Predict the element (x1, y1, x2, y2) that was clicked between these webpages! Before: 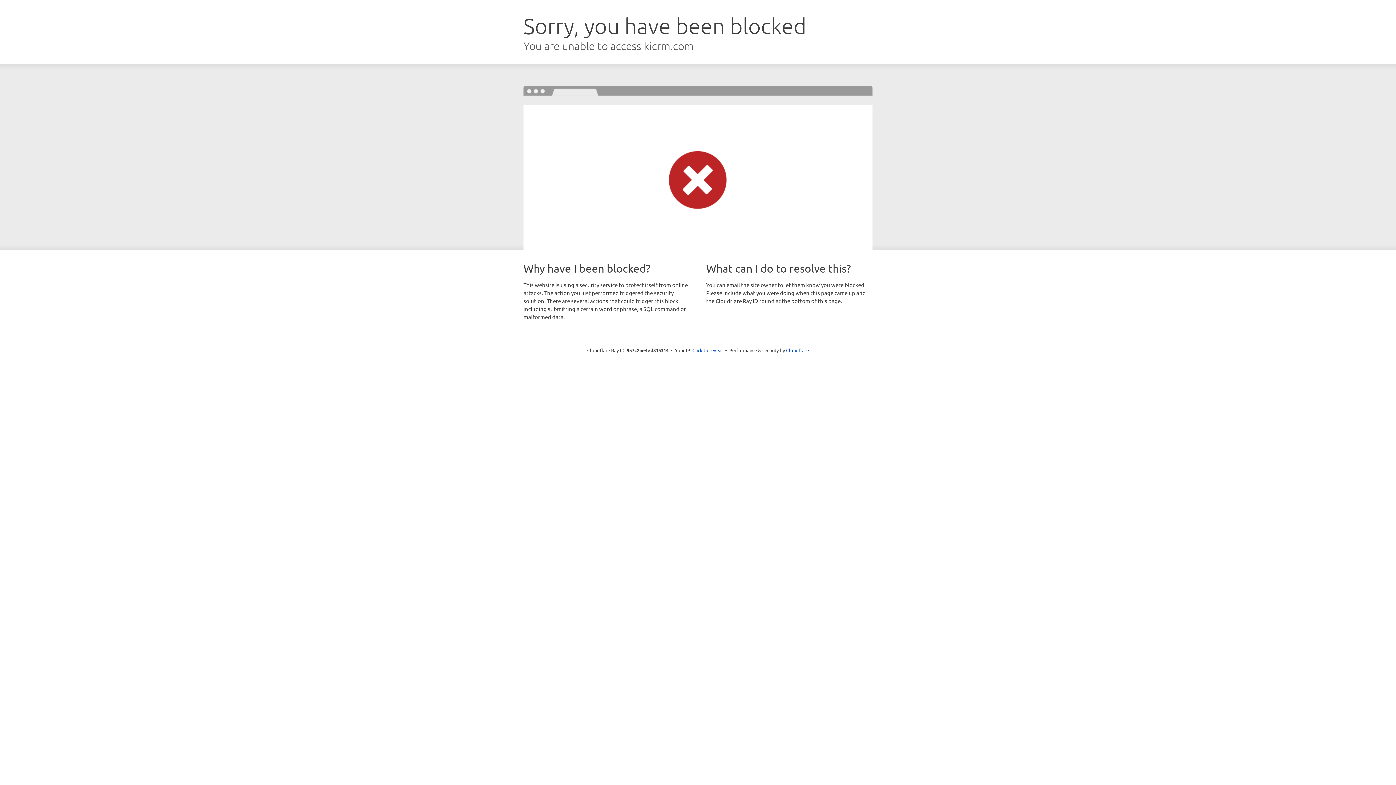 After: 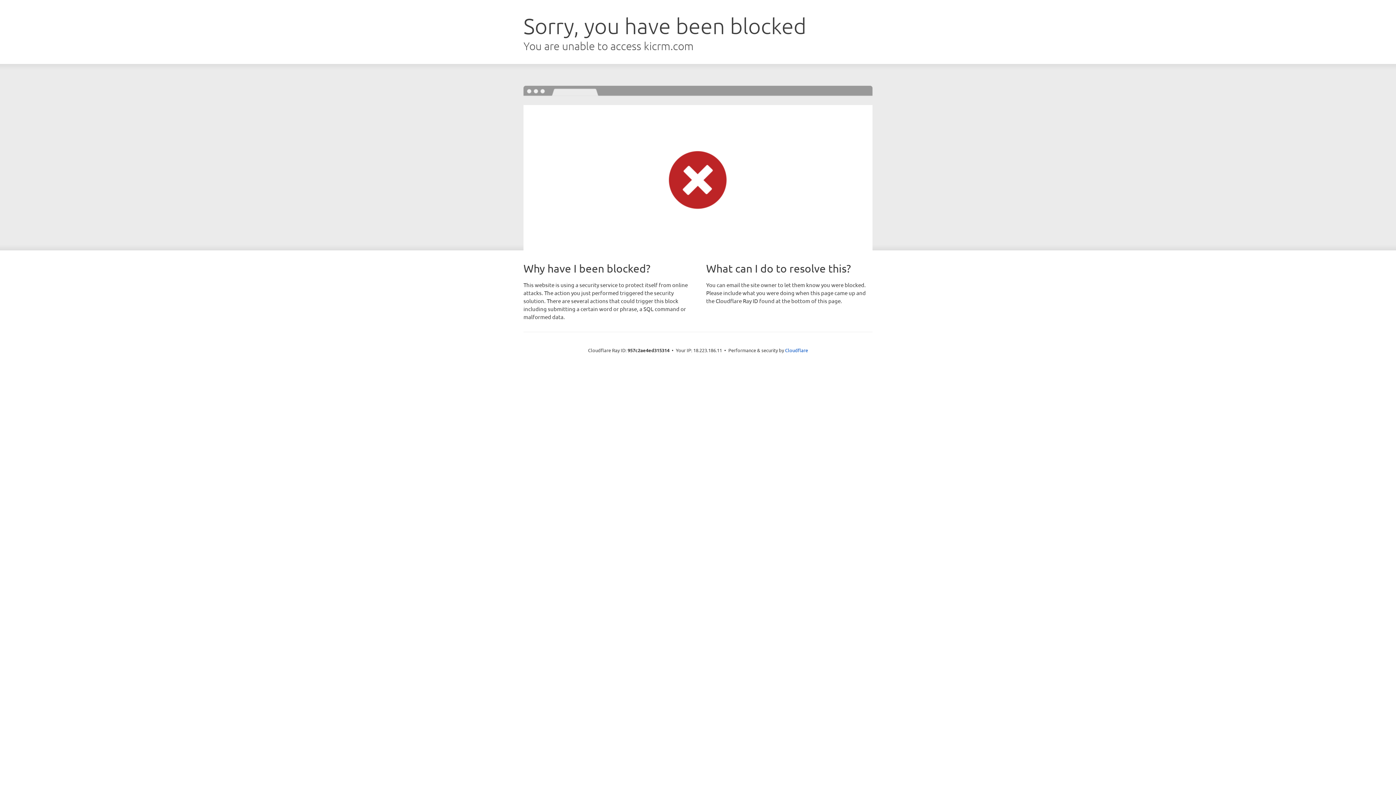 Action: label: Click to reveal bbox: (692, 346, 723, 353)